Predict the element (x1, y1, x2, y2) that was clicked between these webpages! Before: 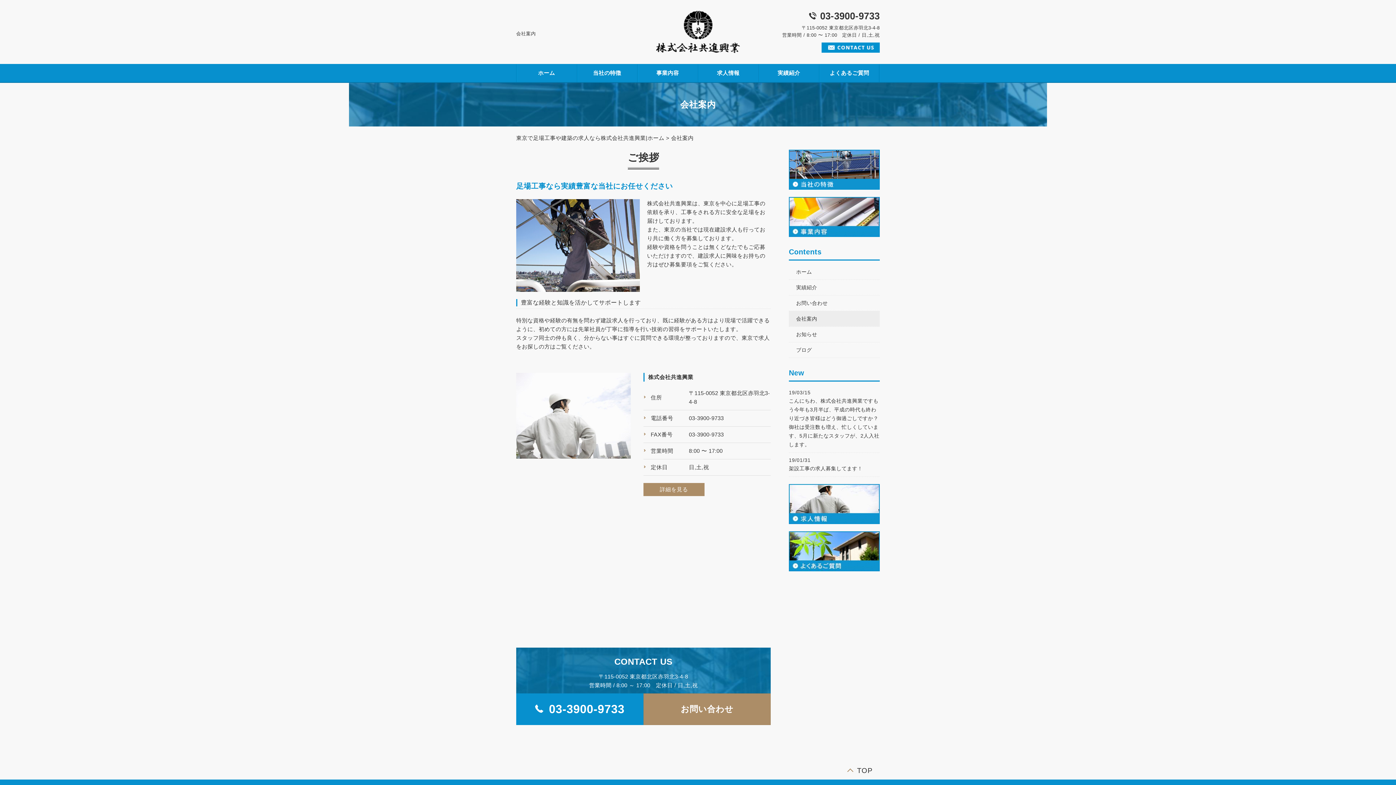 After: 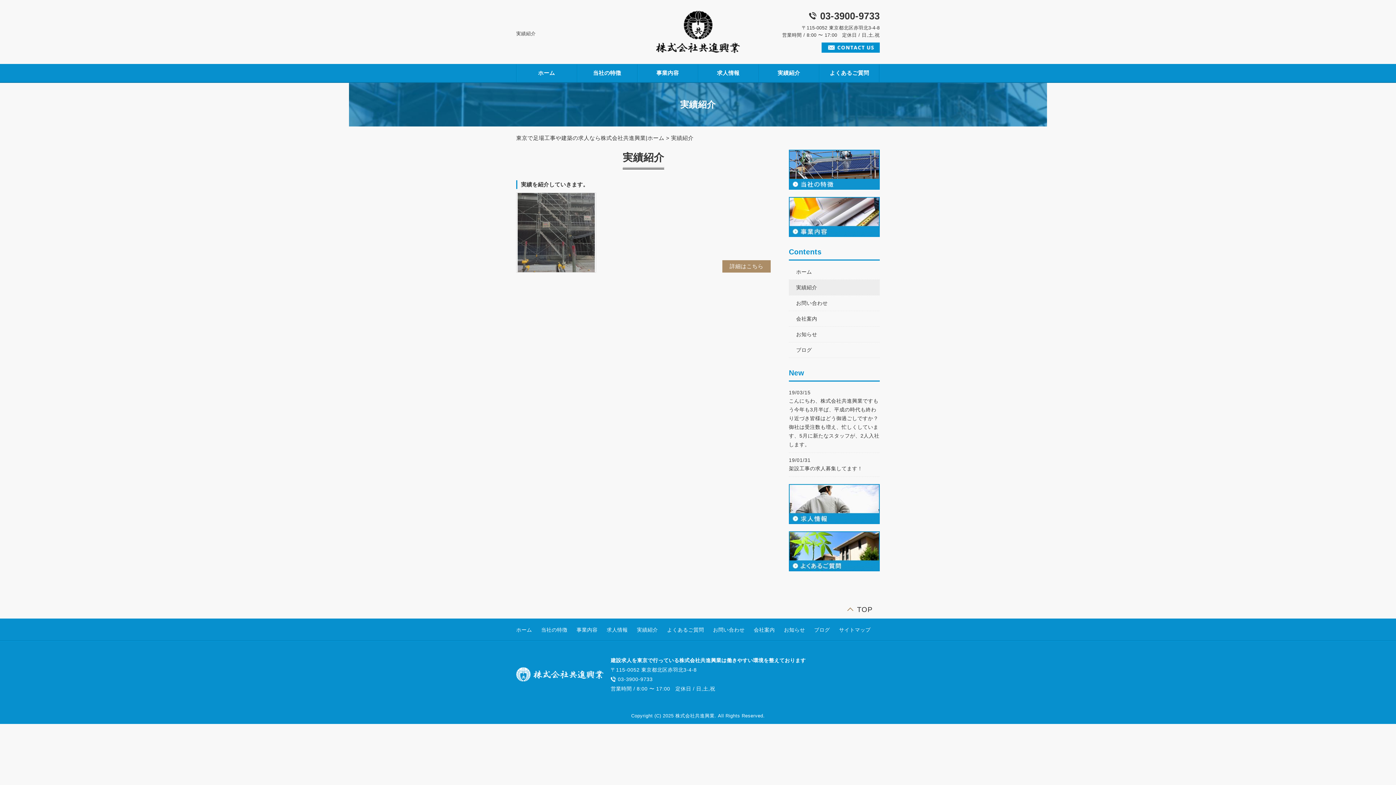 Action: bbox: (789, 280, 880, 295) label: 実績紹介